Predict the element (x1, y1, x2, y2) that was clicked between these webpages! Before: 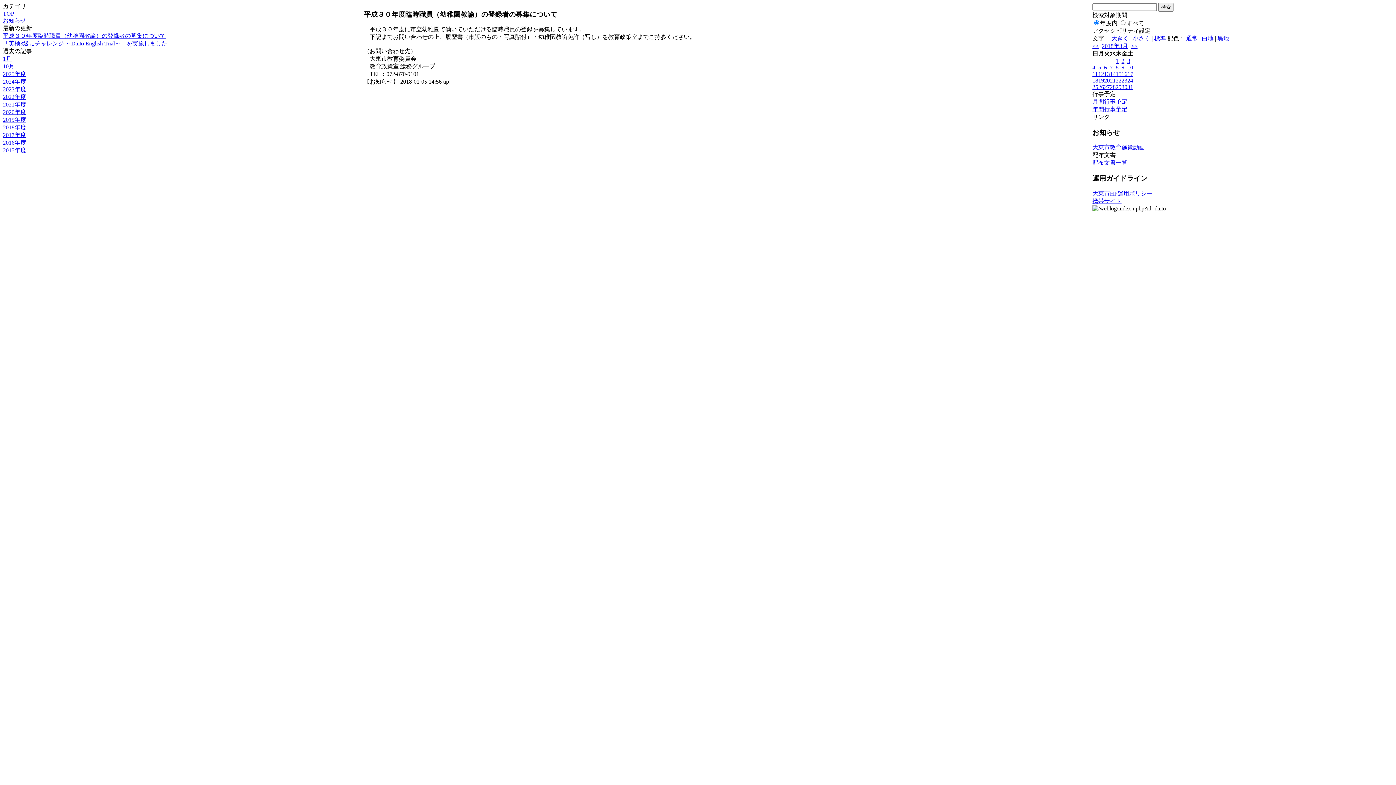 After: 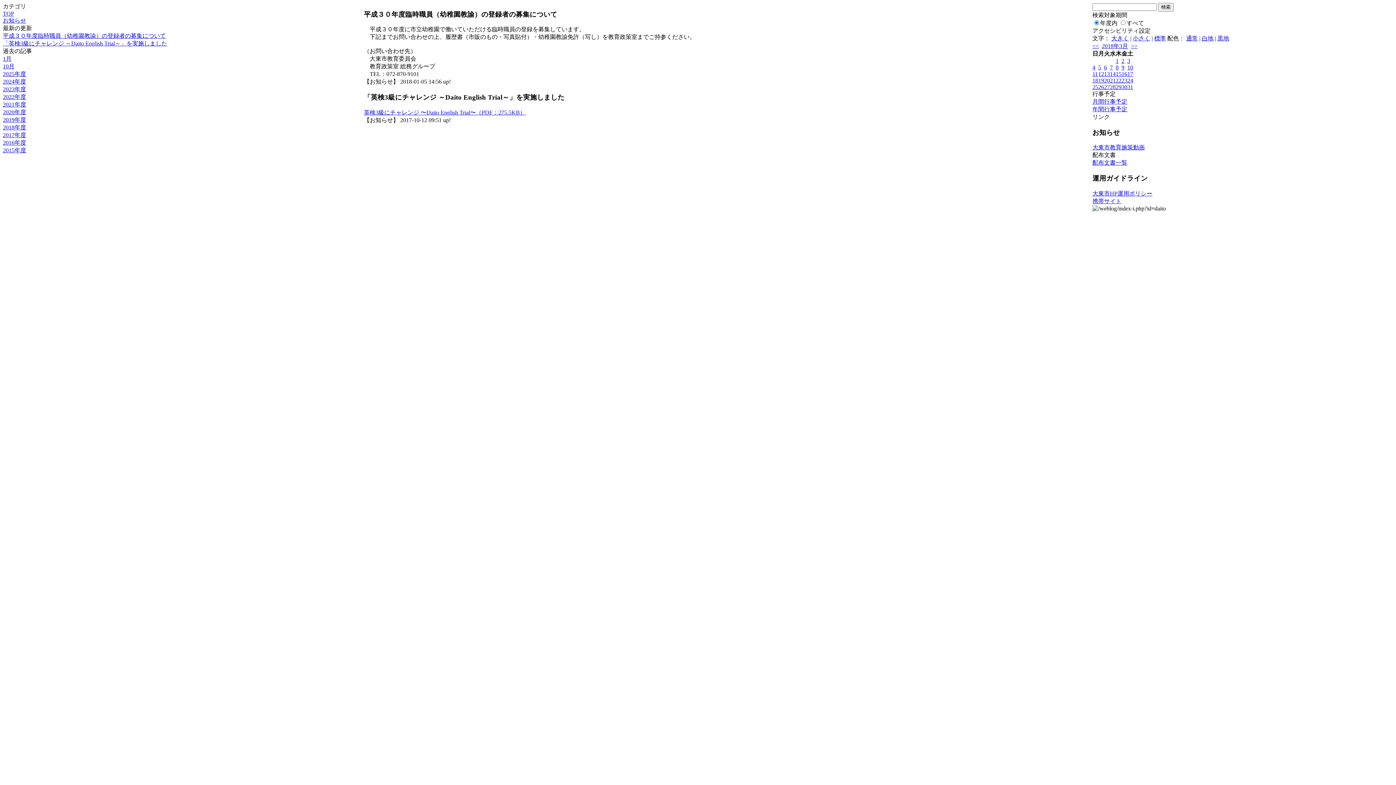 Action: label: お知らせ bbox: (2, 17, 26, 23)